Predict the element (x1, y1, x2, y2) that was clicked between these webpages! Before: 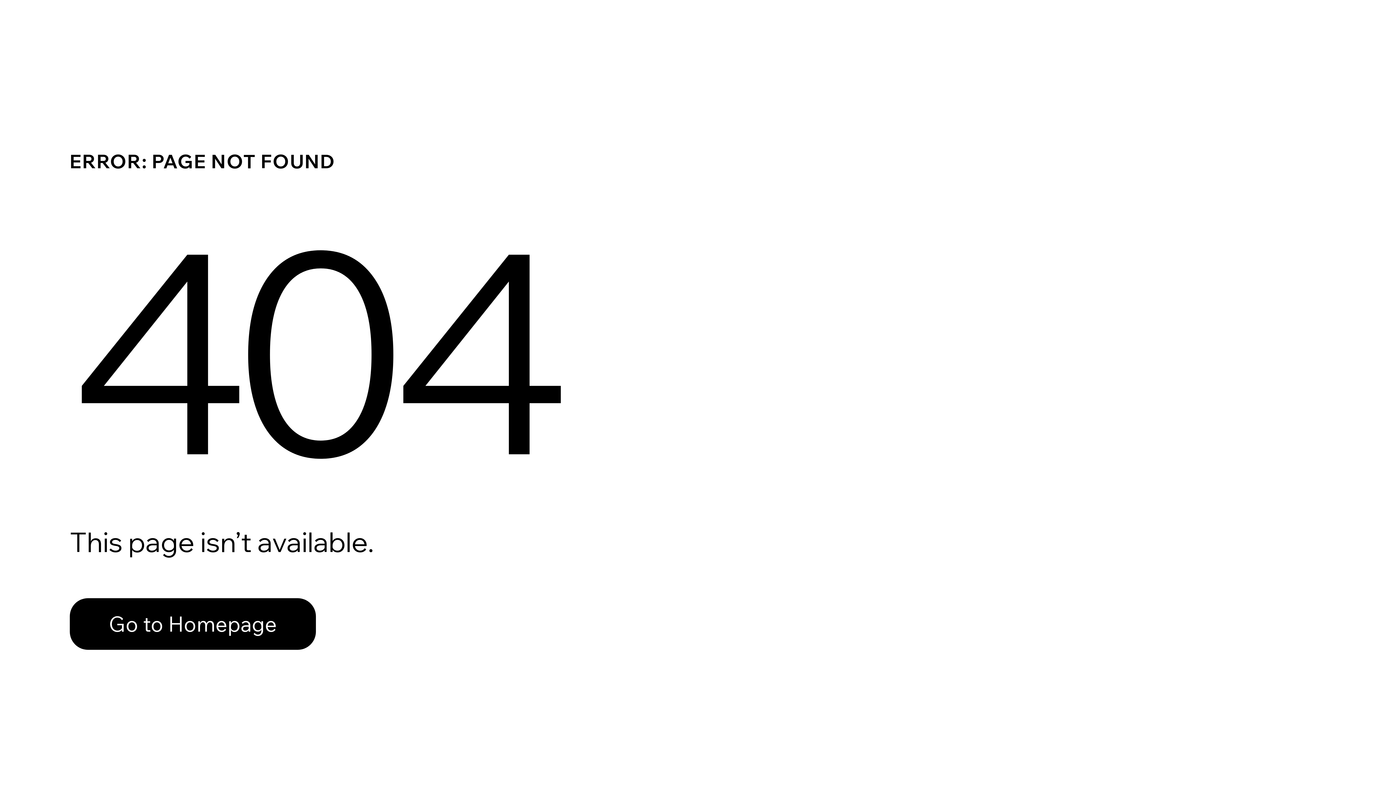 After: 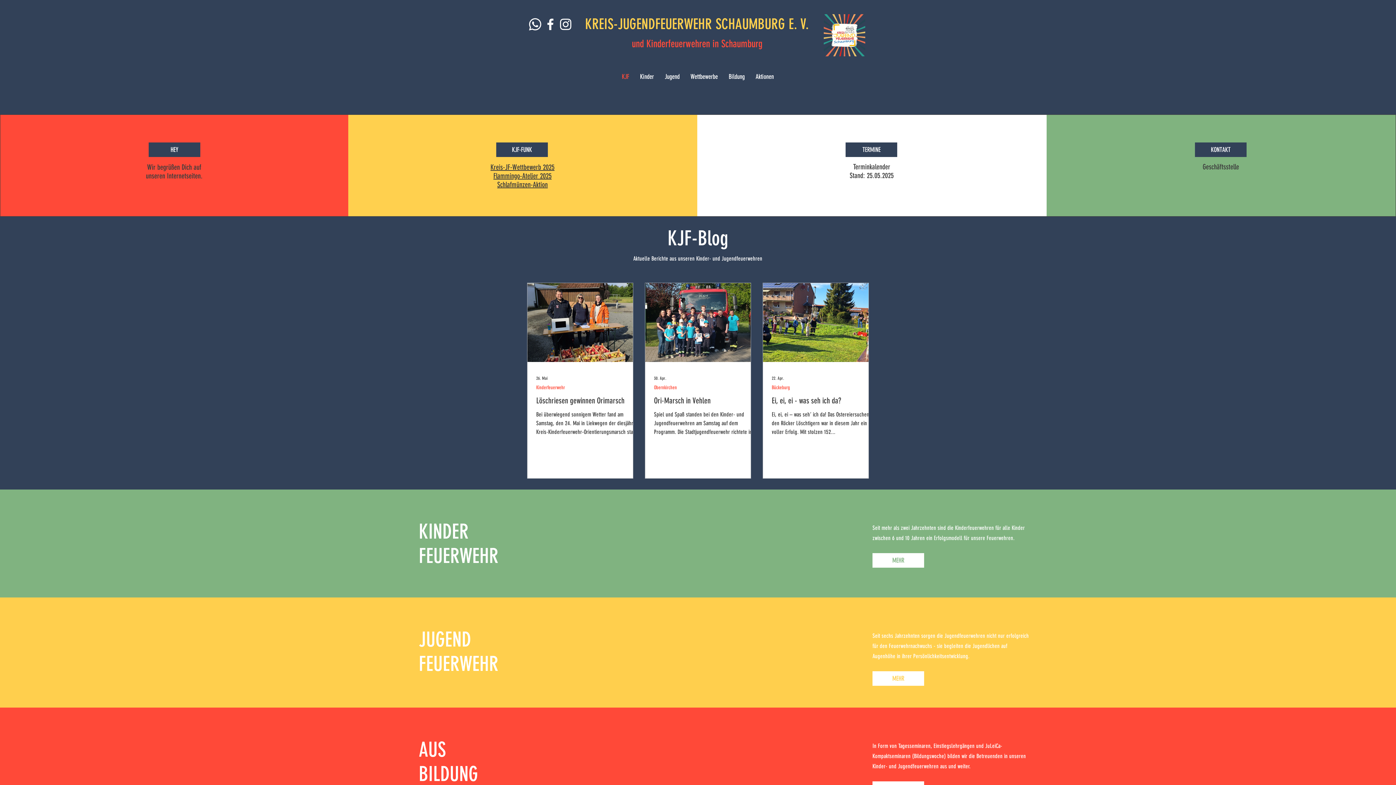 Action: bbox: (69, 582, 768, 659) label: Go to Homepage